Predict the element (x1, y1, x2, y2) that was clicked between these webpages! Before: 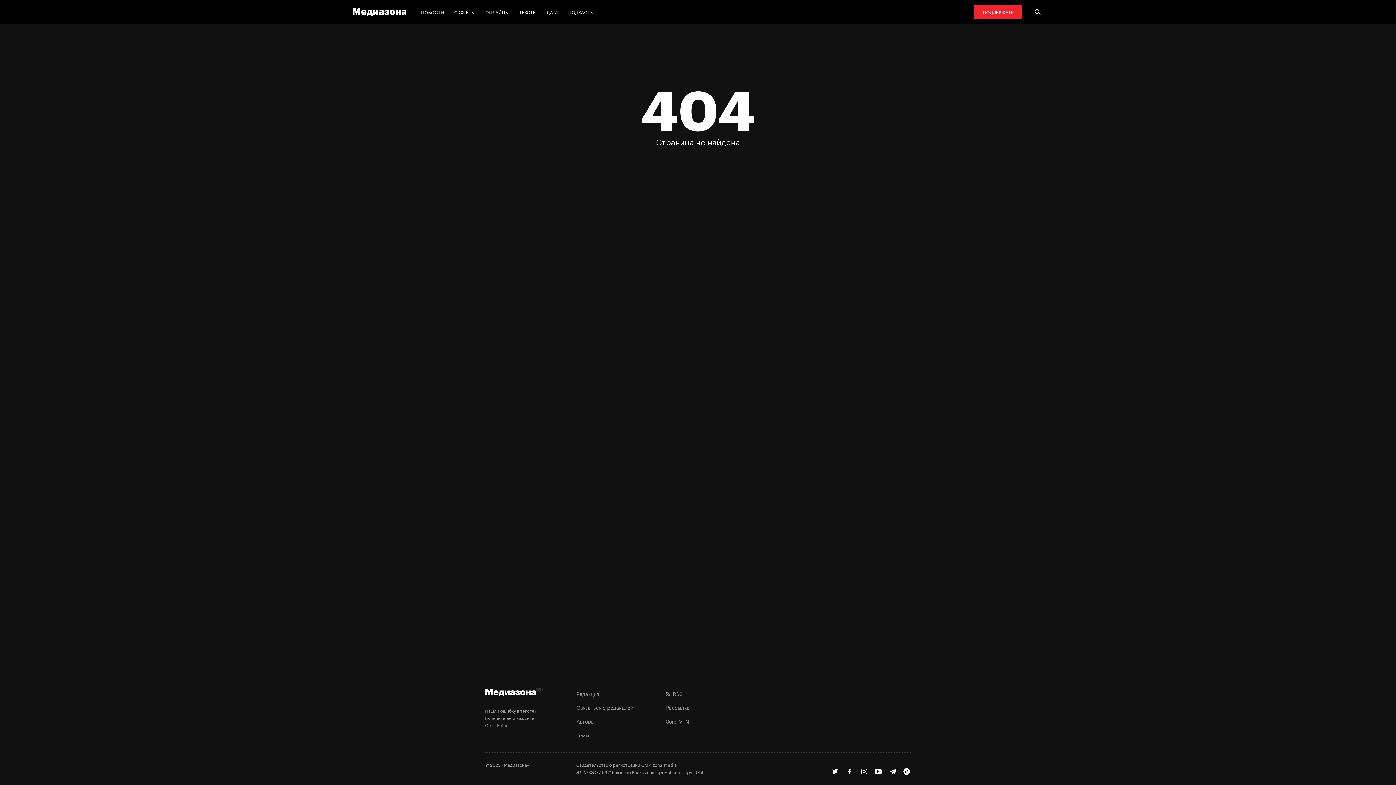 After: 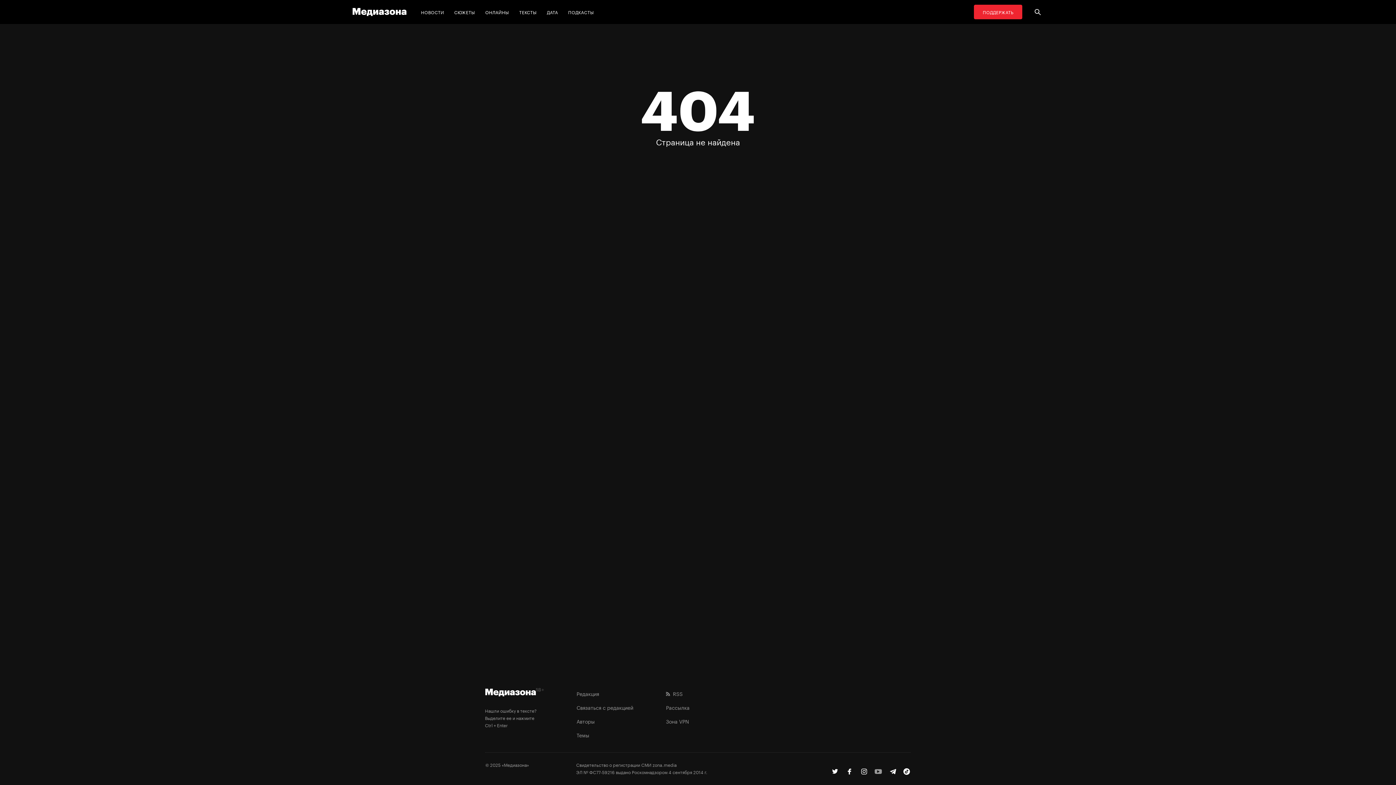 Action: bbox: (874, 765, 881, 773)